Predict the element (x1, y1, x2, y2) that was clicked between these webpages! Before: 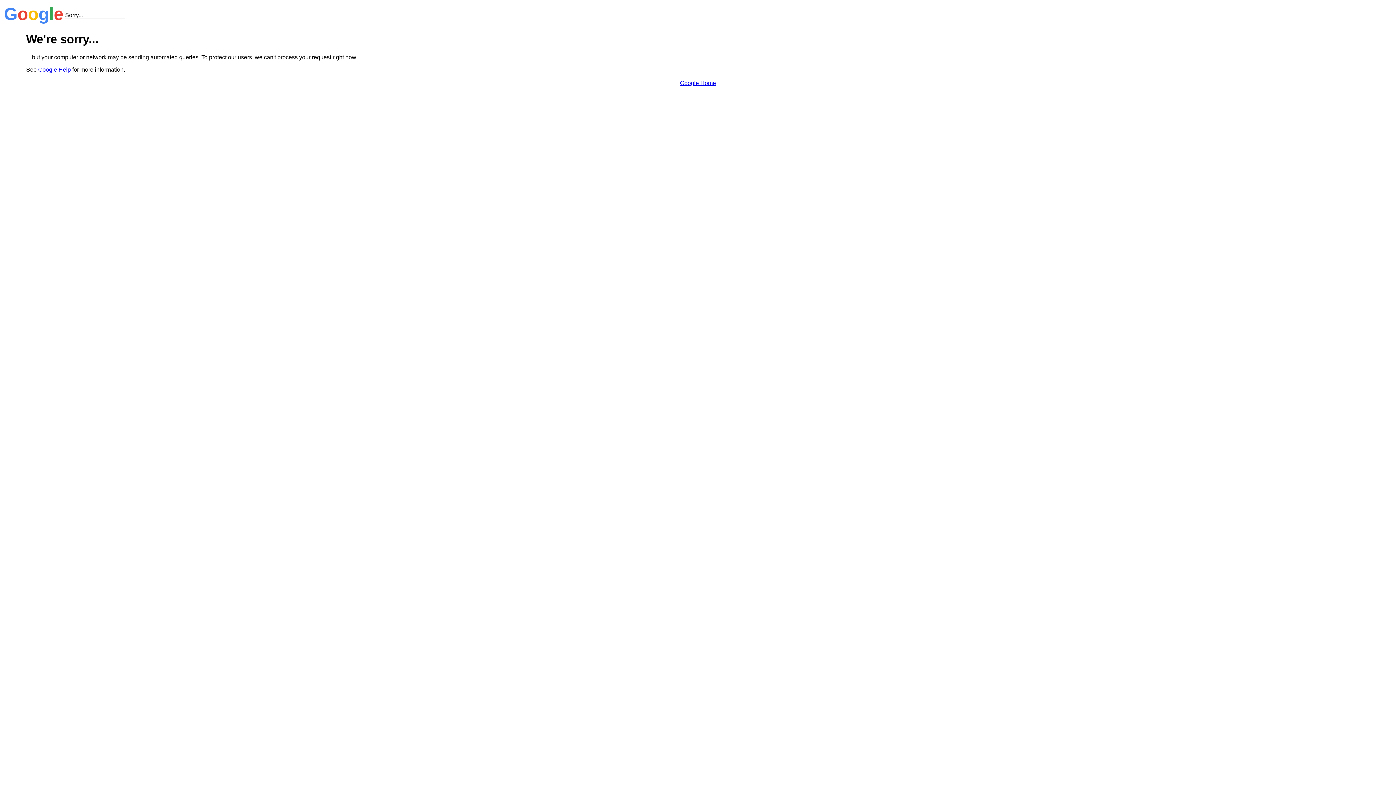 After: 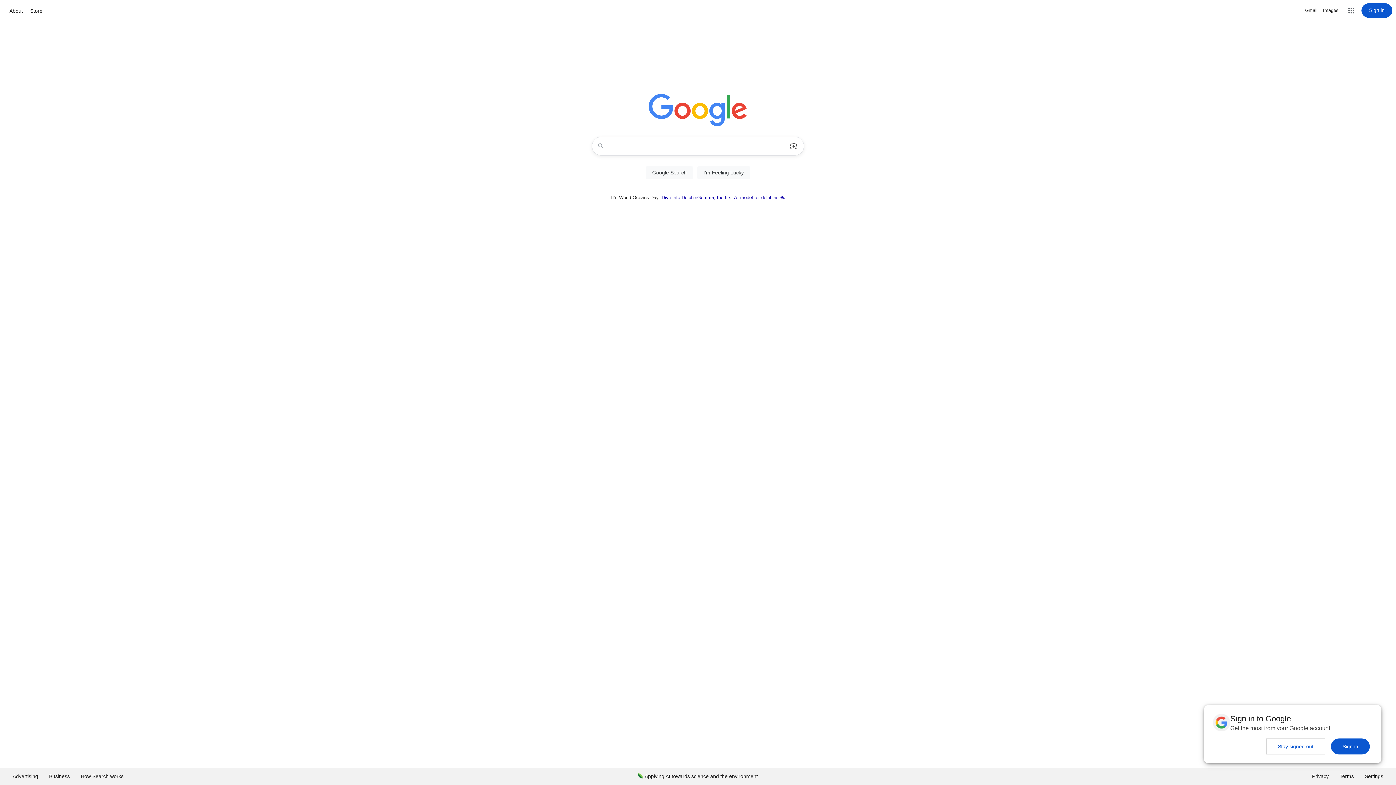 Action: bbox: (680, 79, 716, 86) label: Google Home